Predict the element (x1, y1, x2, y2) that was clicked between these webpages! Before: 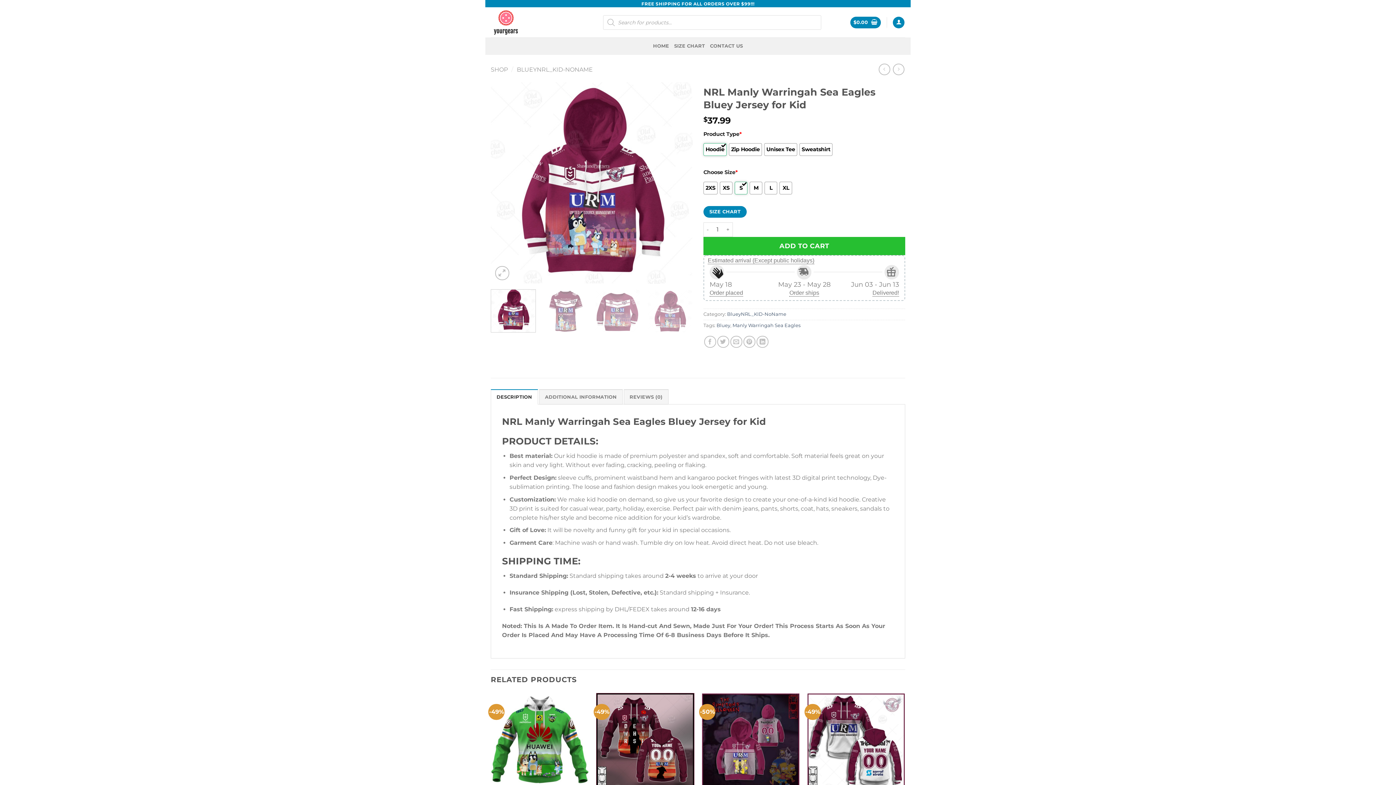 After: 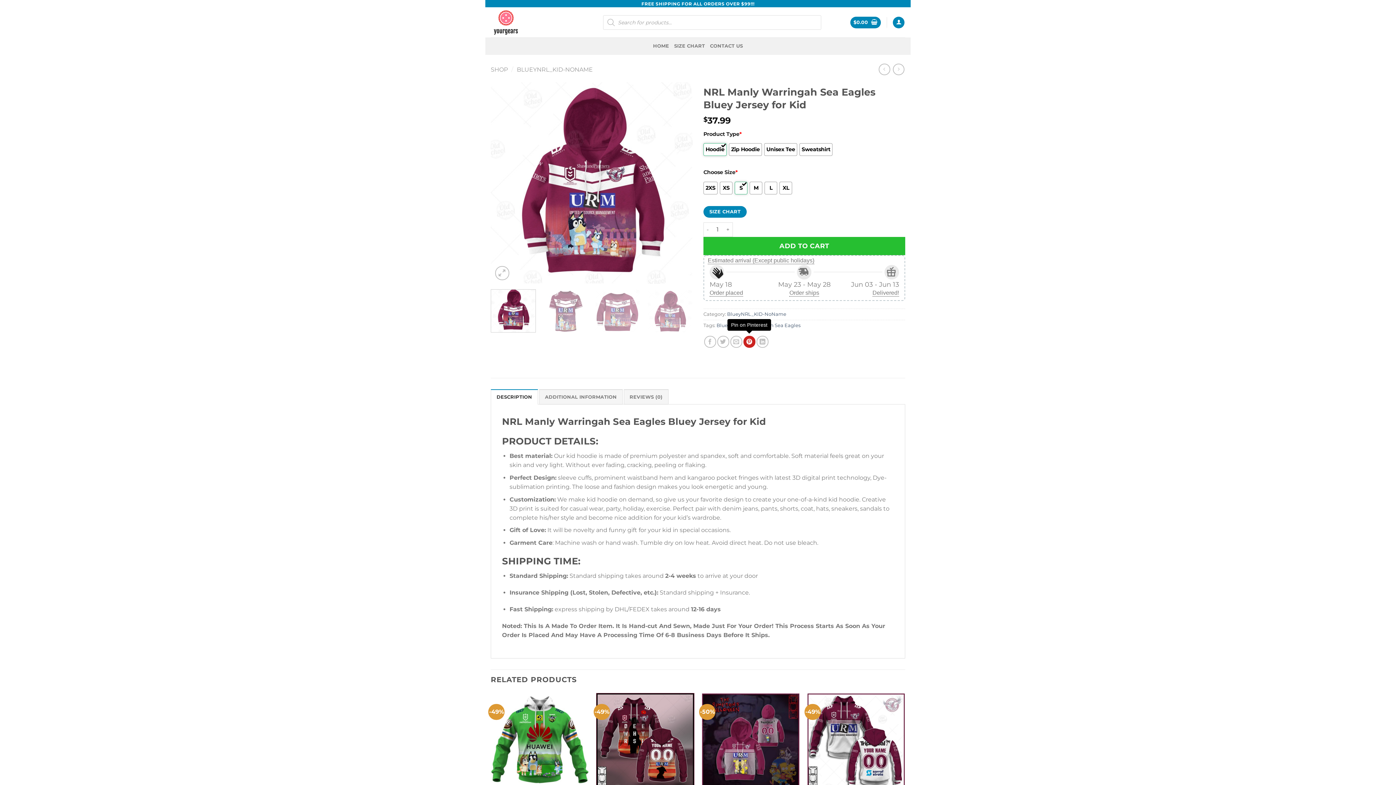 Action: label: Pin on Pinterest bbox: (743, 335, 755, 347)